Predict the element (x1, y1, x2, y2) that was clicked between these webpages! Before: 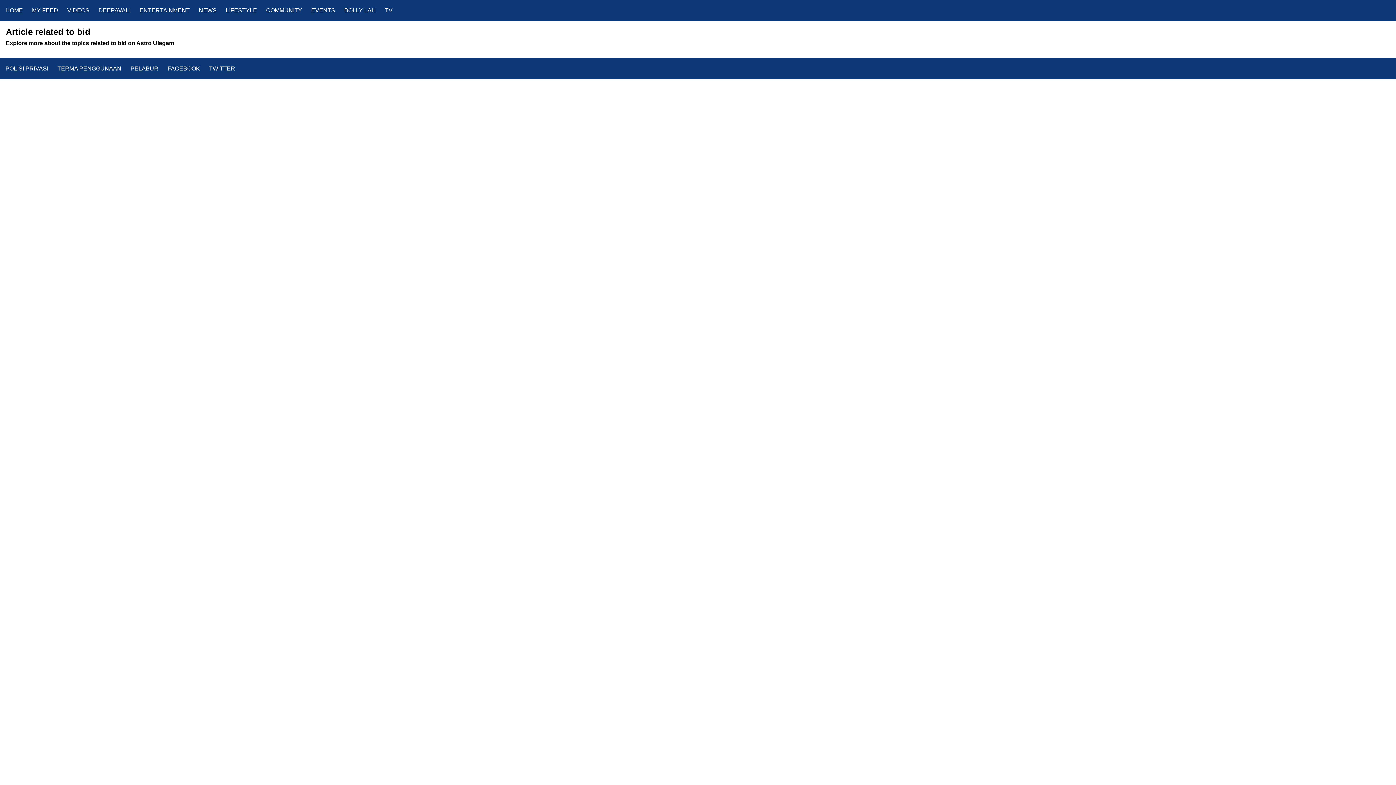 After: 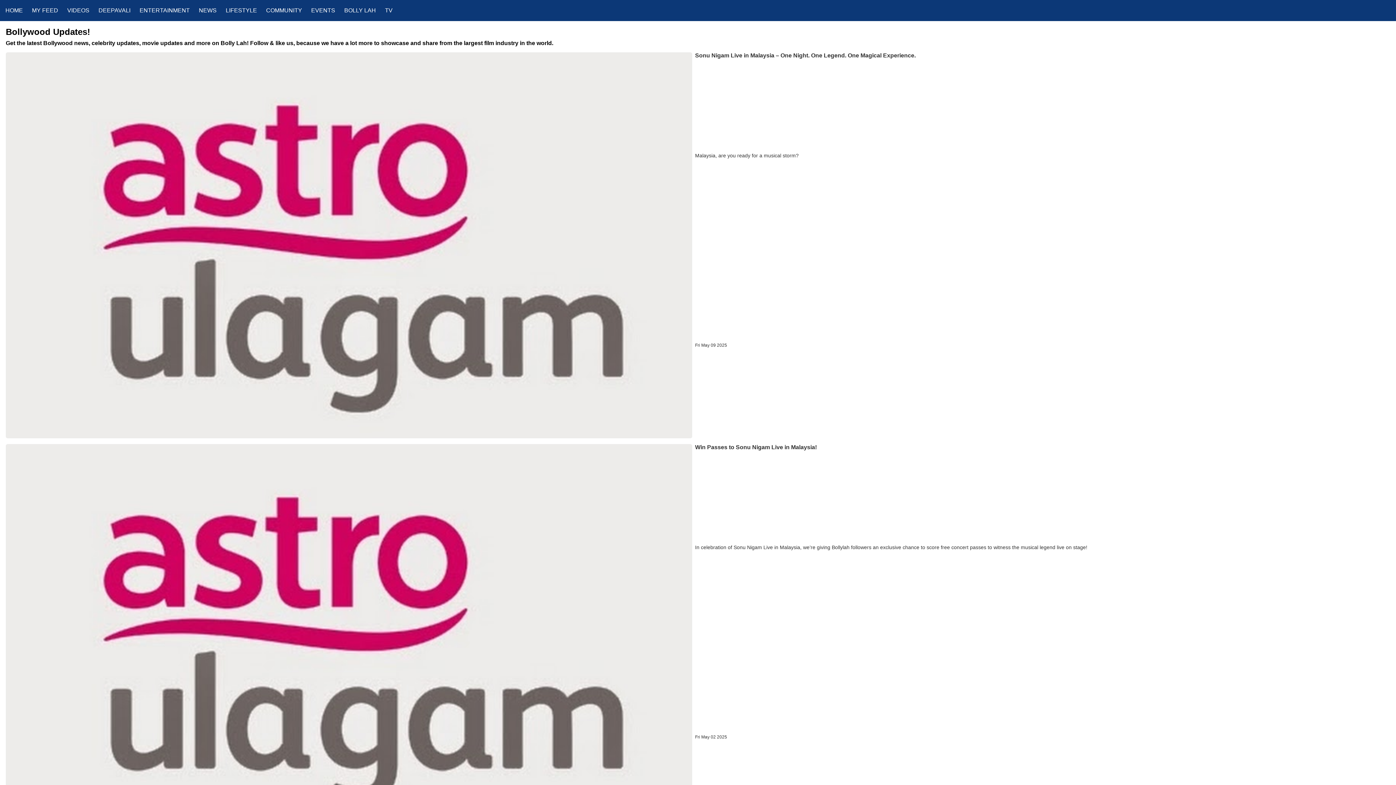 Action: bbox: (344, 7, 385, 13) label: BOLLY LAH